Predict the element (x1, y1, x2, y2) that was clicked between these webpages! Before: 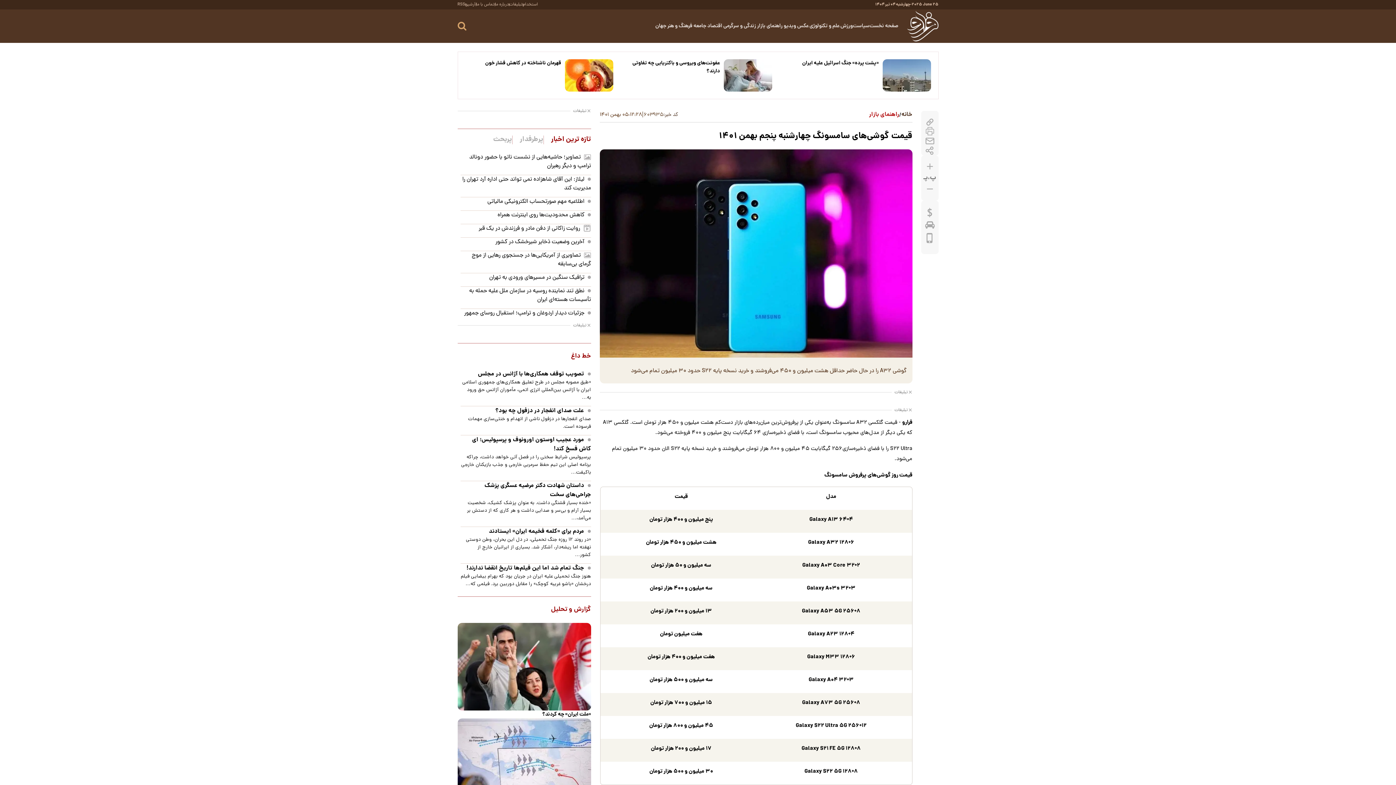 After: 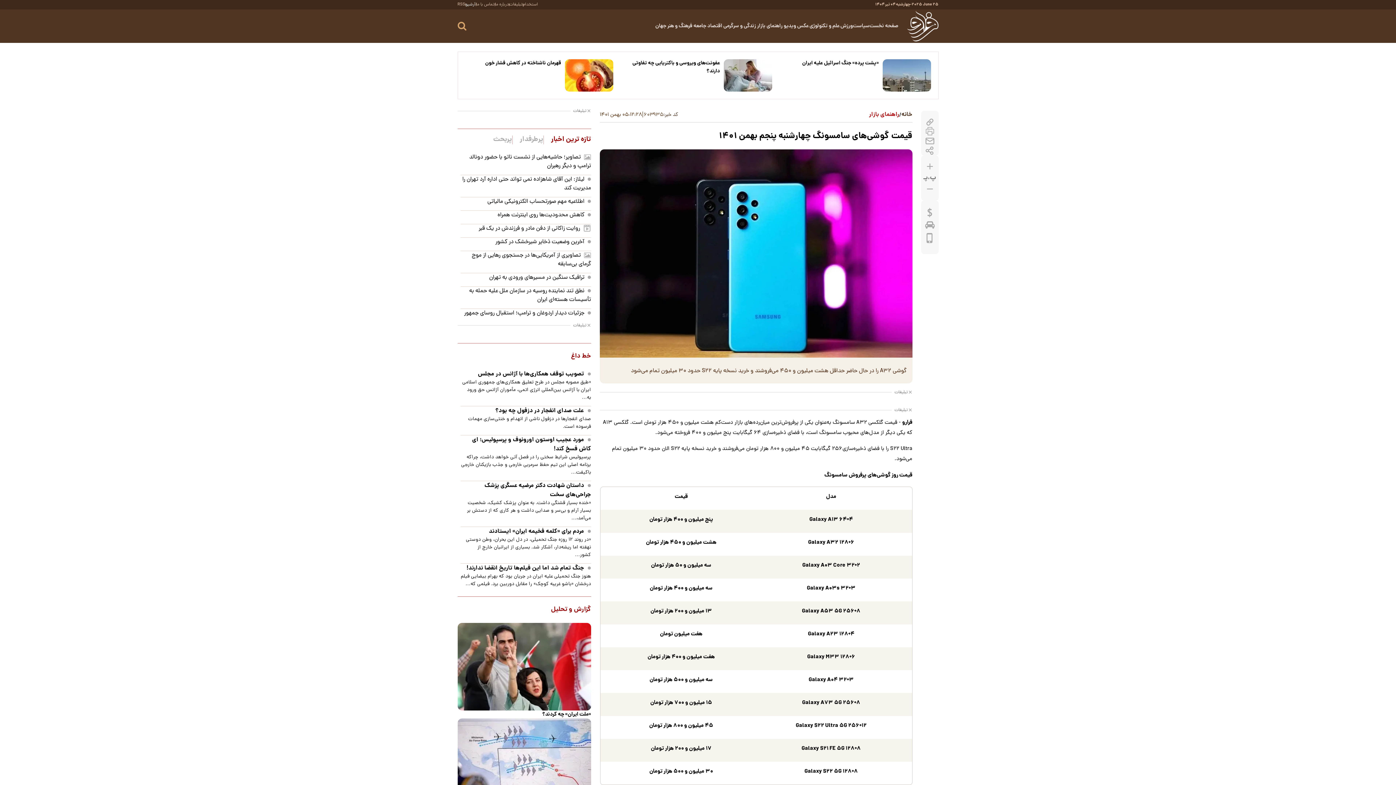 Action: bbox: (465, 3, 475, 6) label: آرشیو